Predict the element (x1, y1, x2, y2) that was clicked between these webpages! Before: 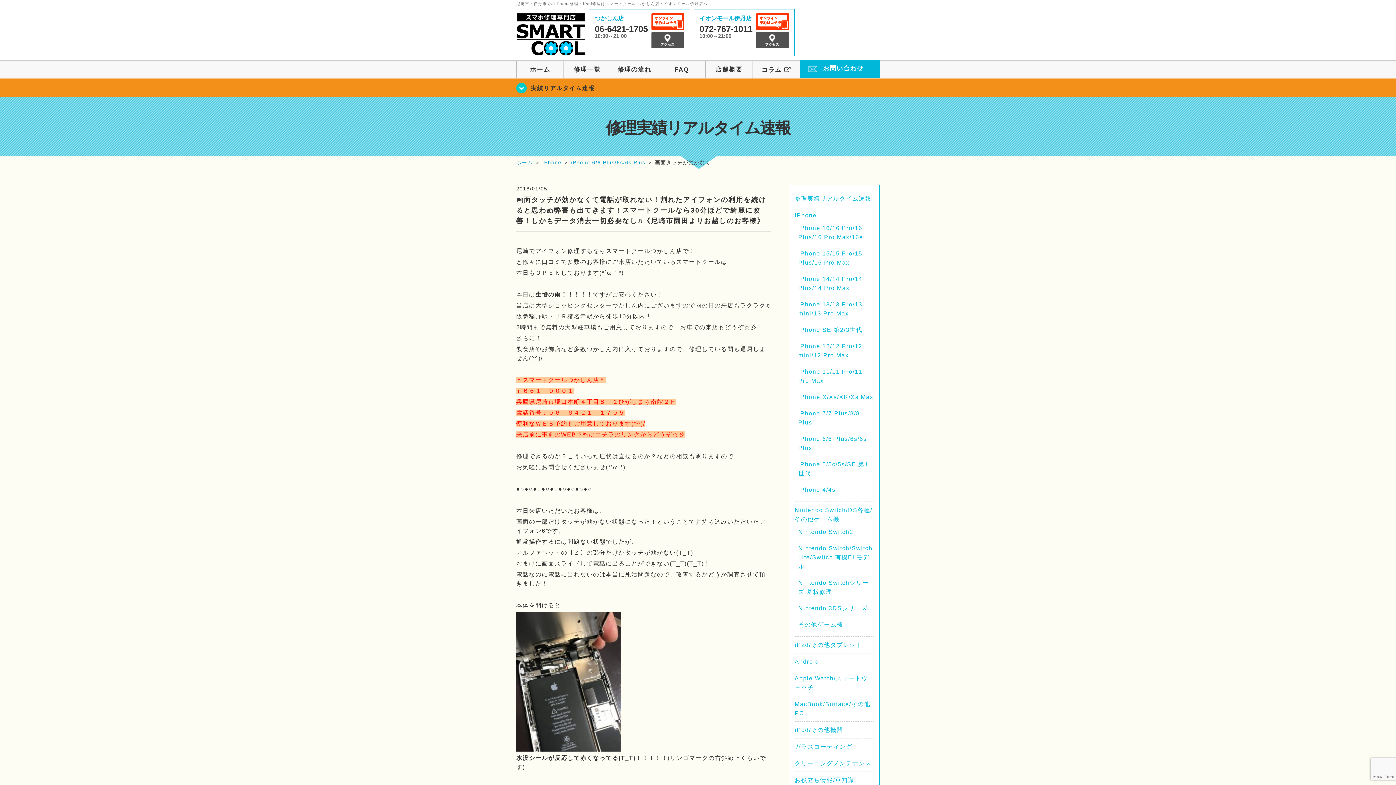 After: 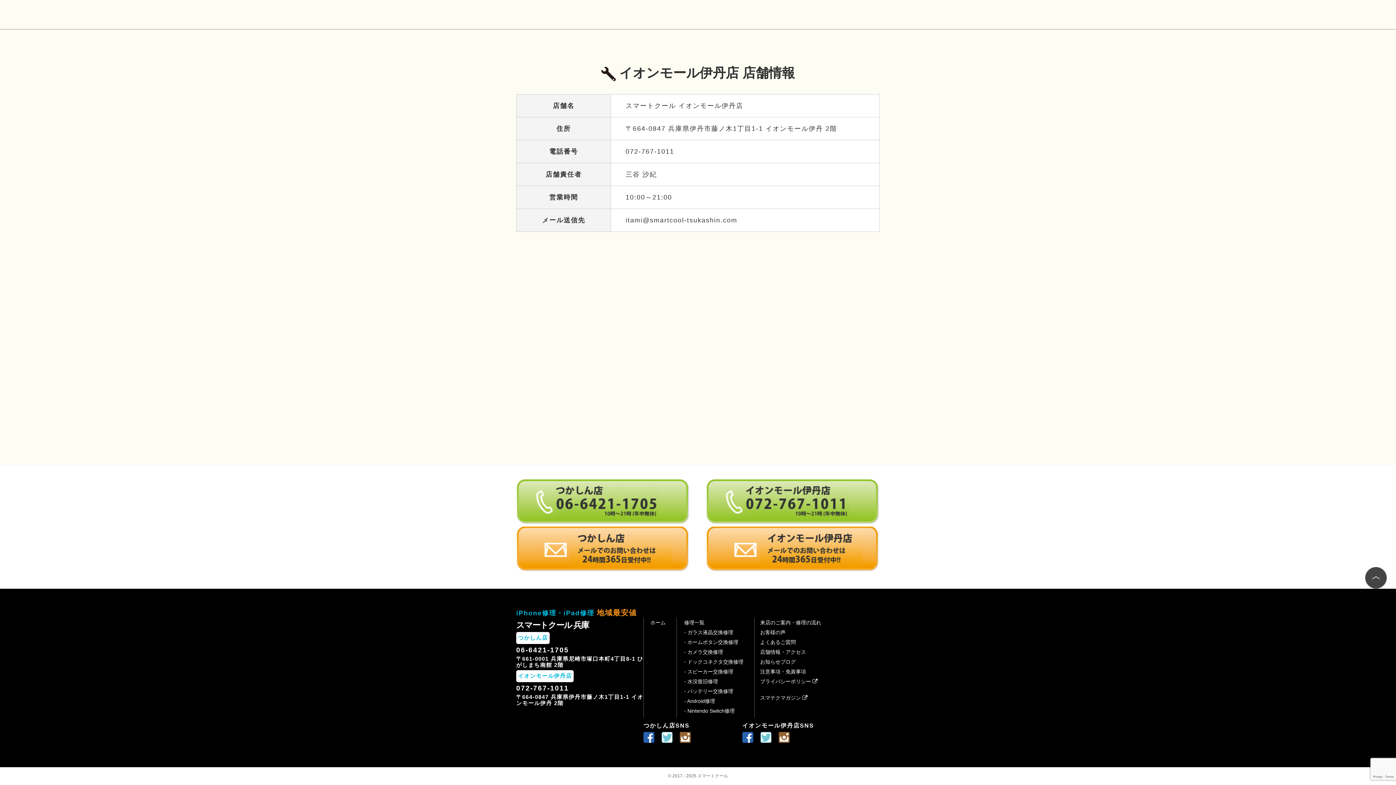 Action: bbox: (756, 40, 789, 46)